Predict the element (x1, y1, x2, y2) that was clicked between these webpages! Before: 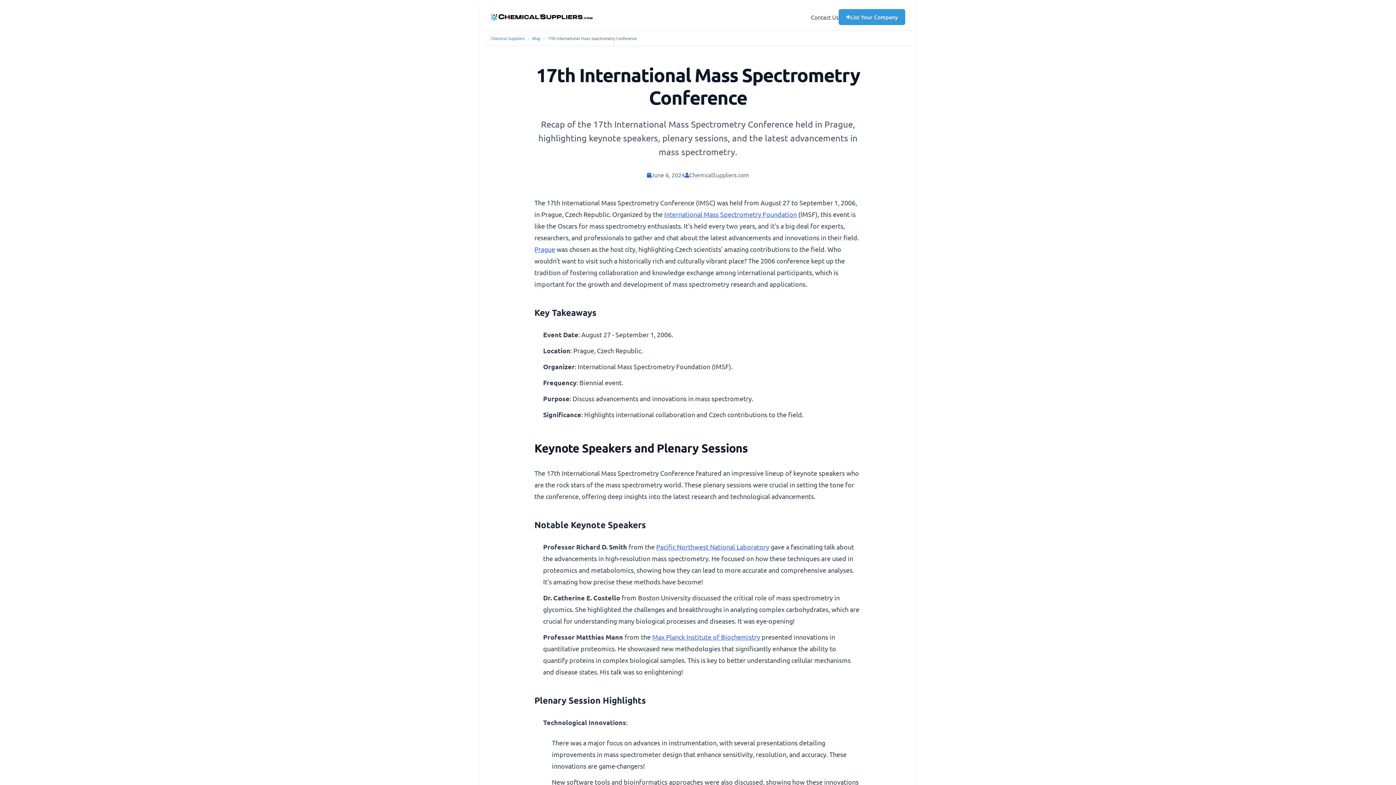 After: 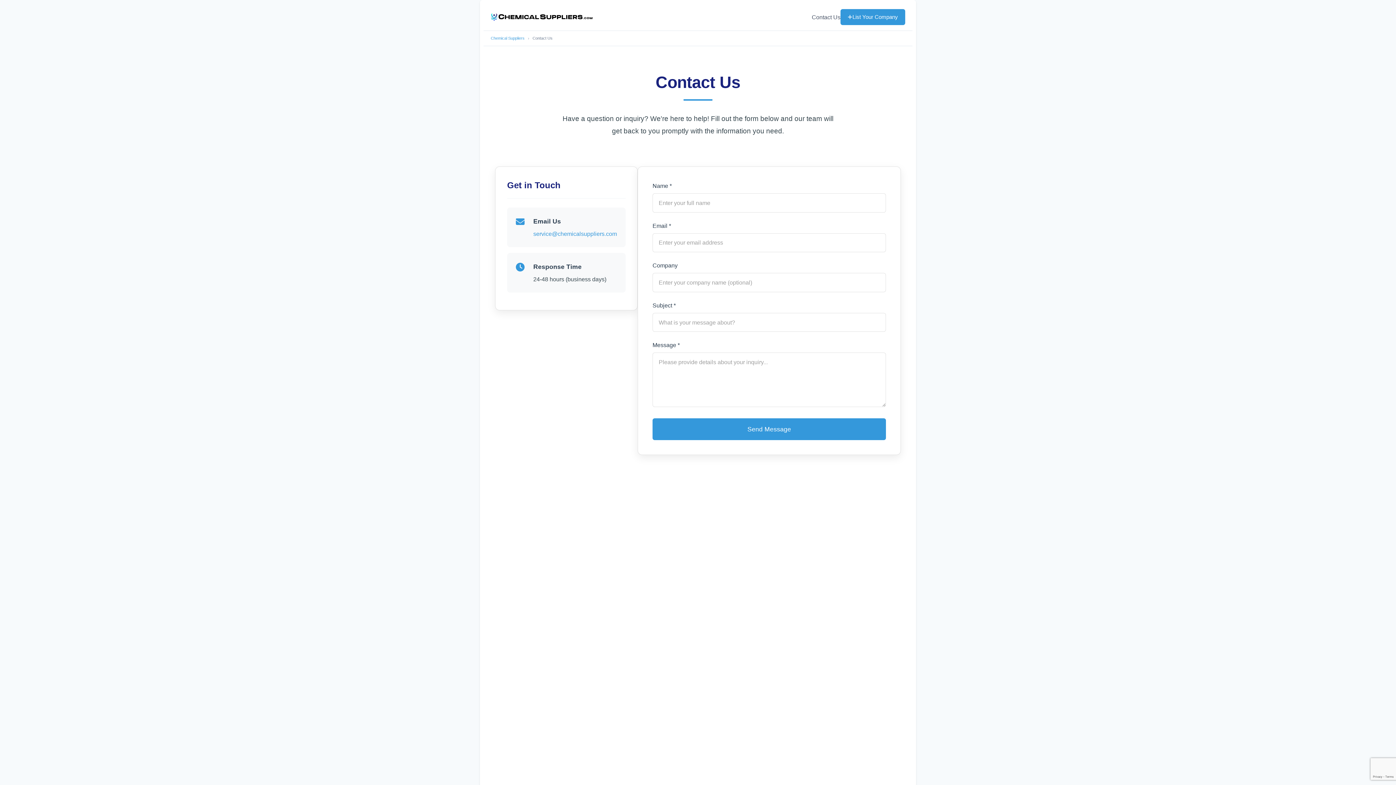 Action: label: Contact Us bbox: (810, 12, 838, 21)